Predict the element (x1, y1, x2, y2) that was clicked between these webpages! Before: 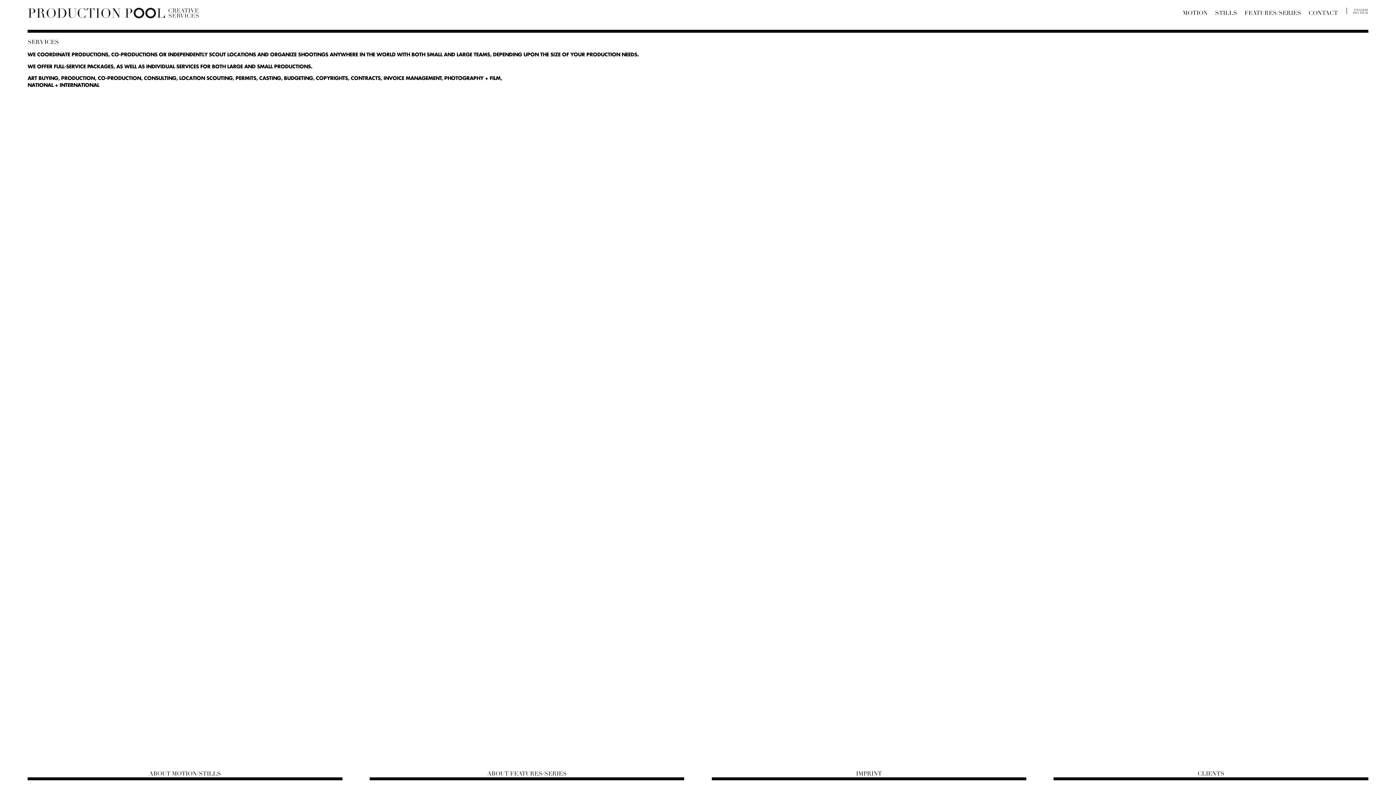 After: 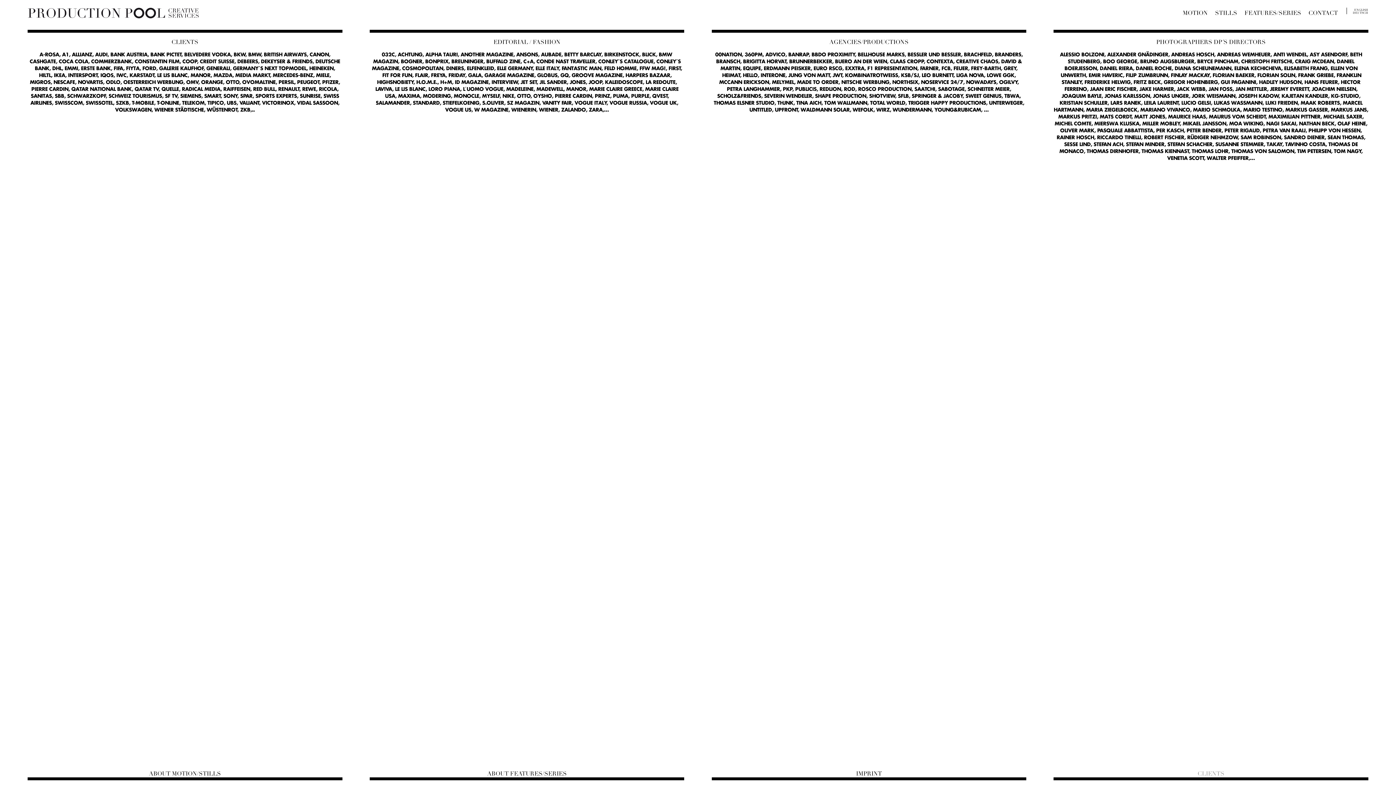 Action: bbox: (1053, 770, 1368, 780) label: CLIENTS